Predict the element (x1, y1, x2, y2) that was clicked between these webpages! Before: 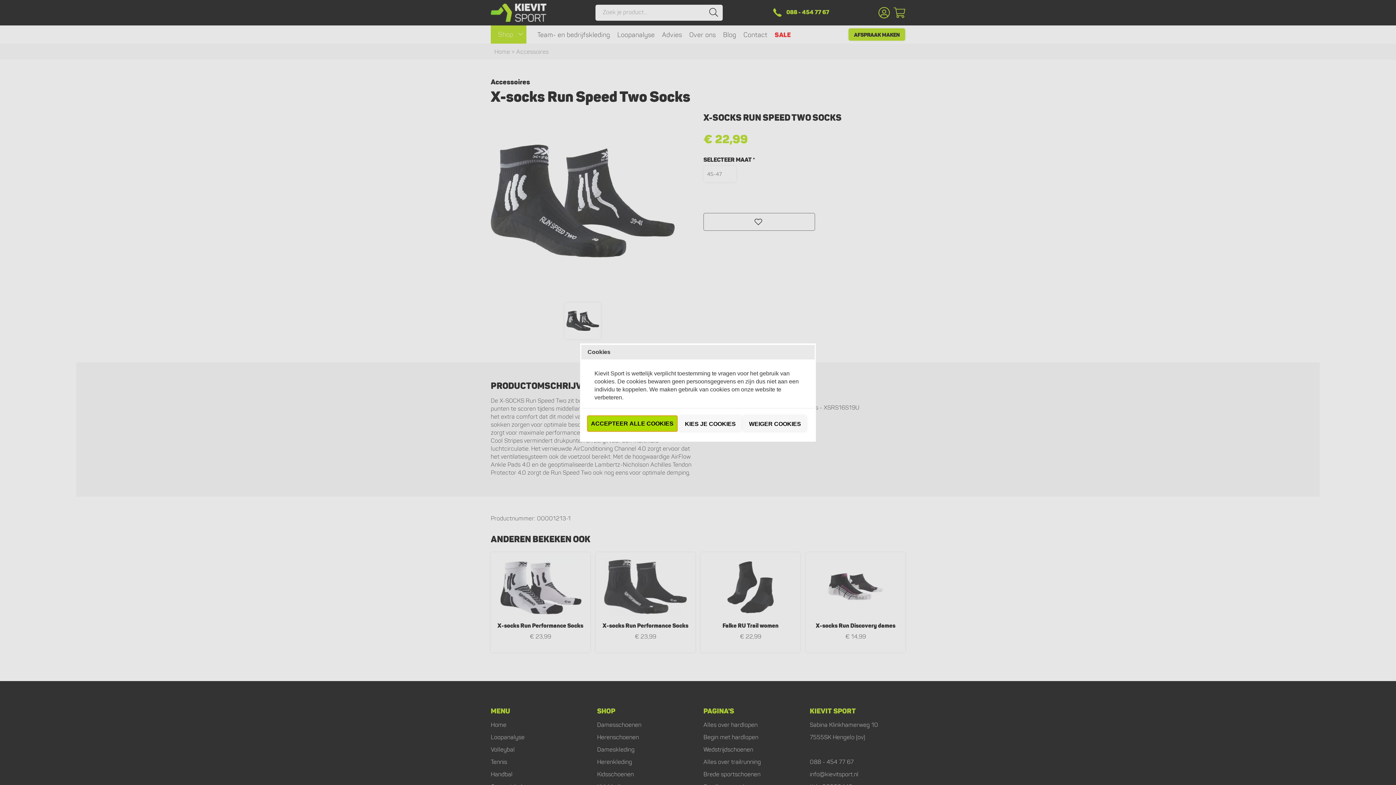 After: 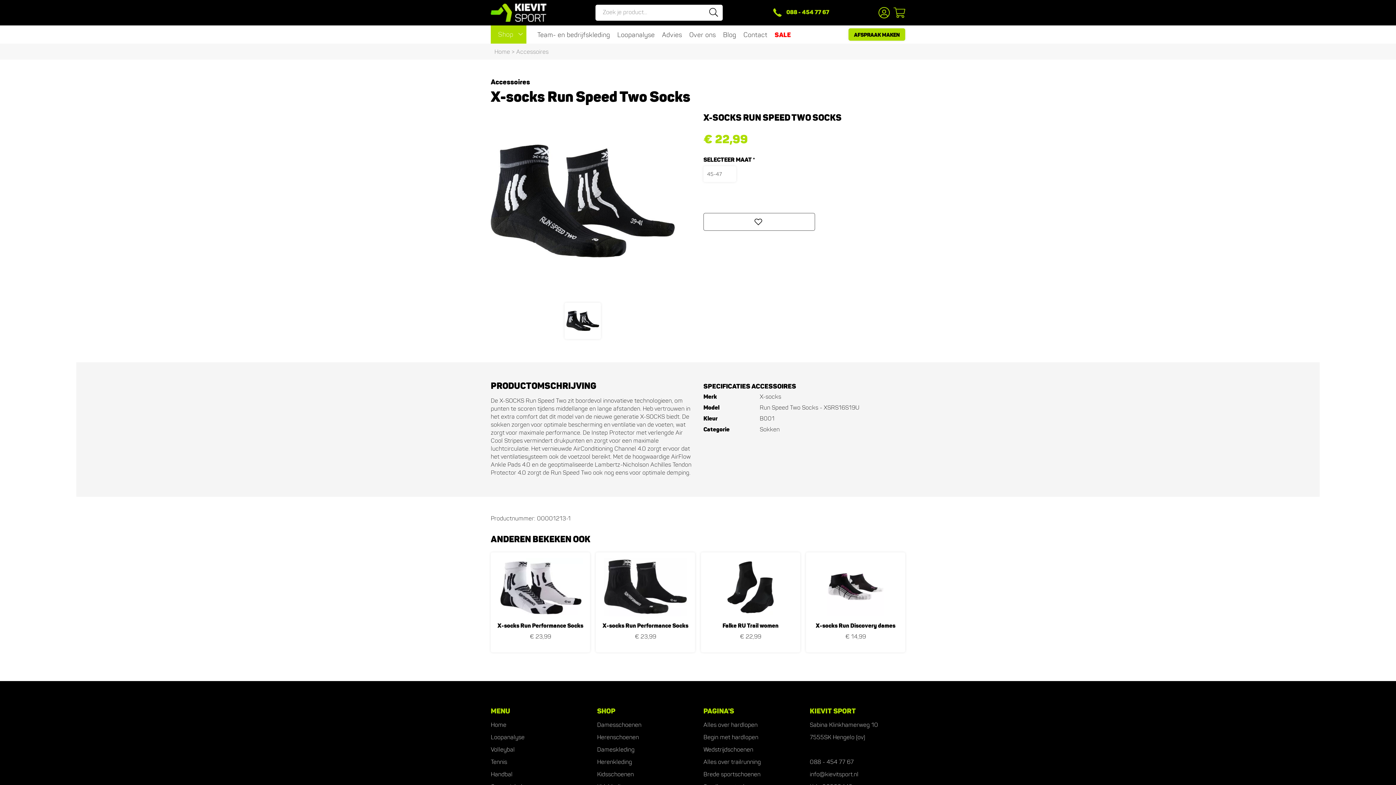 Action: label: ACCEPTEER ALLE COOKIES bbox: (587, 416, 677, 431)